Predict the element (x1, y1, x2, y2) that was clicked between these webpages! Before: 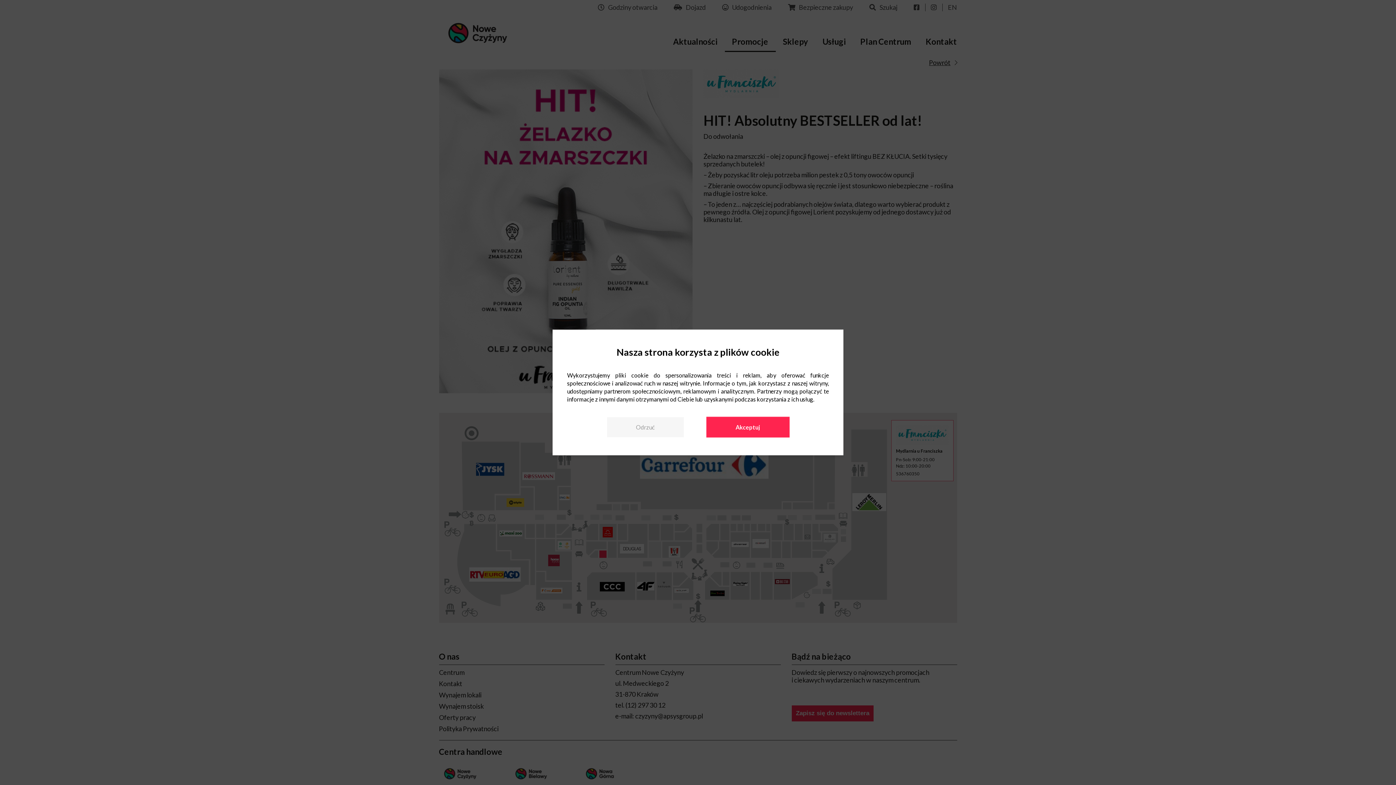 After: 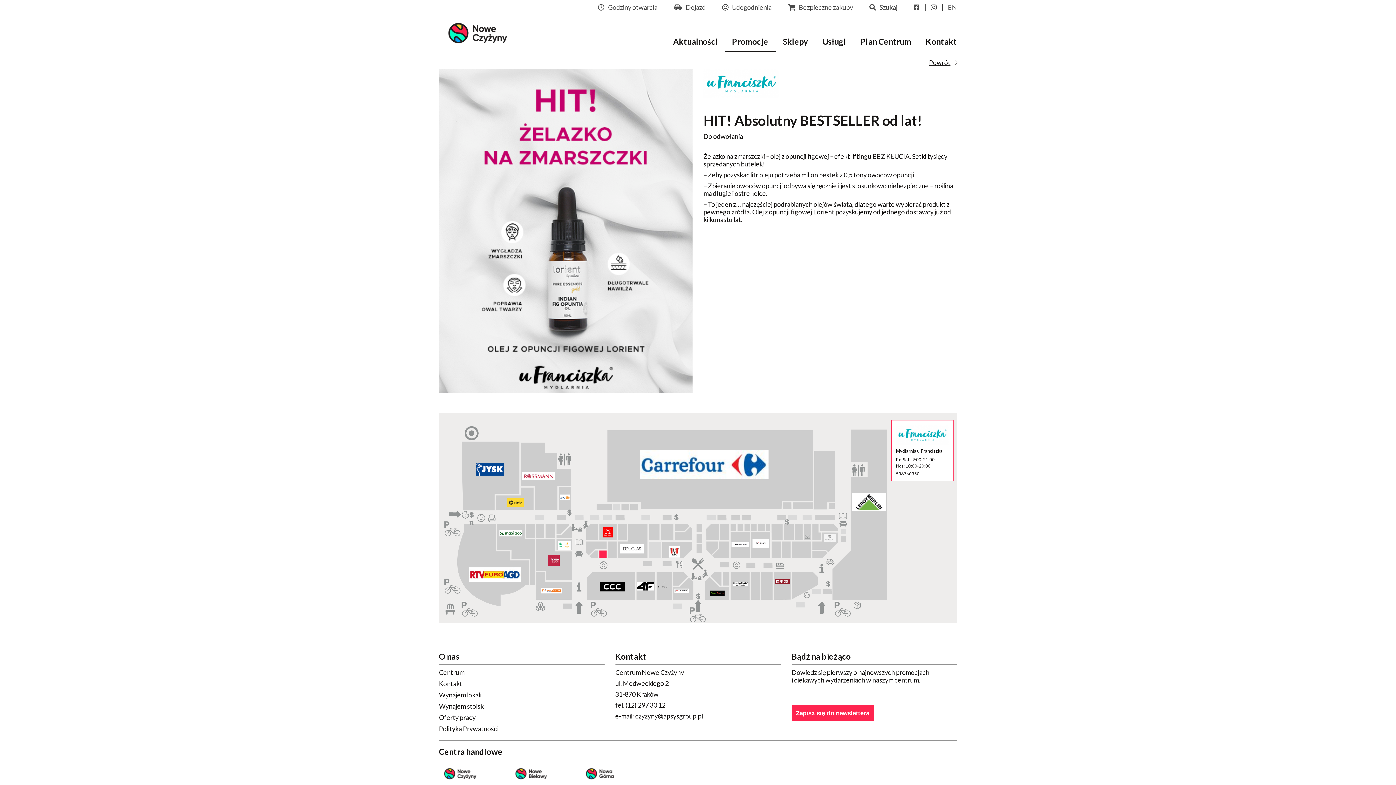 Action: label: Odrzuć bbox: (607, 417, 683, 437)